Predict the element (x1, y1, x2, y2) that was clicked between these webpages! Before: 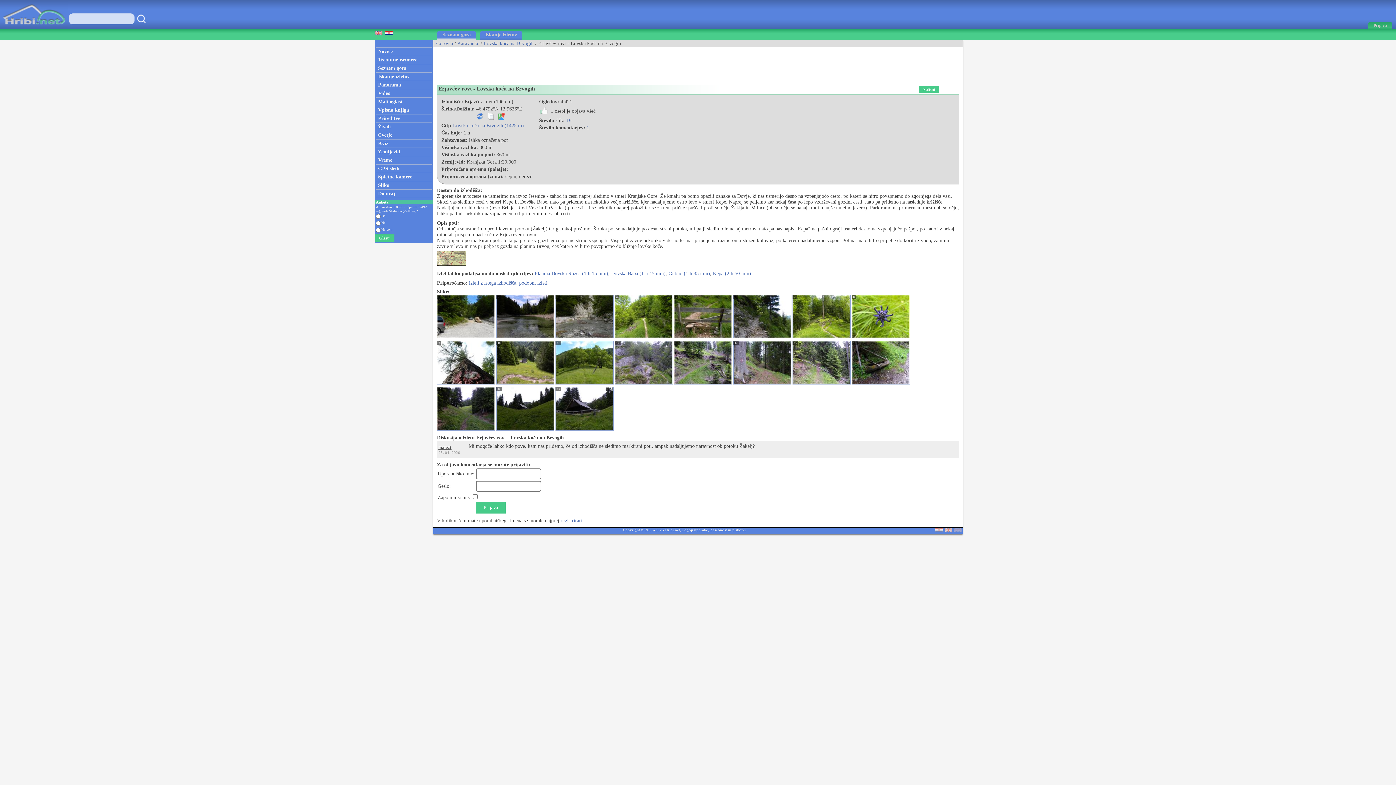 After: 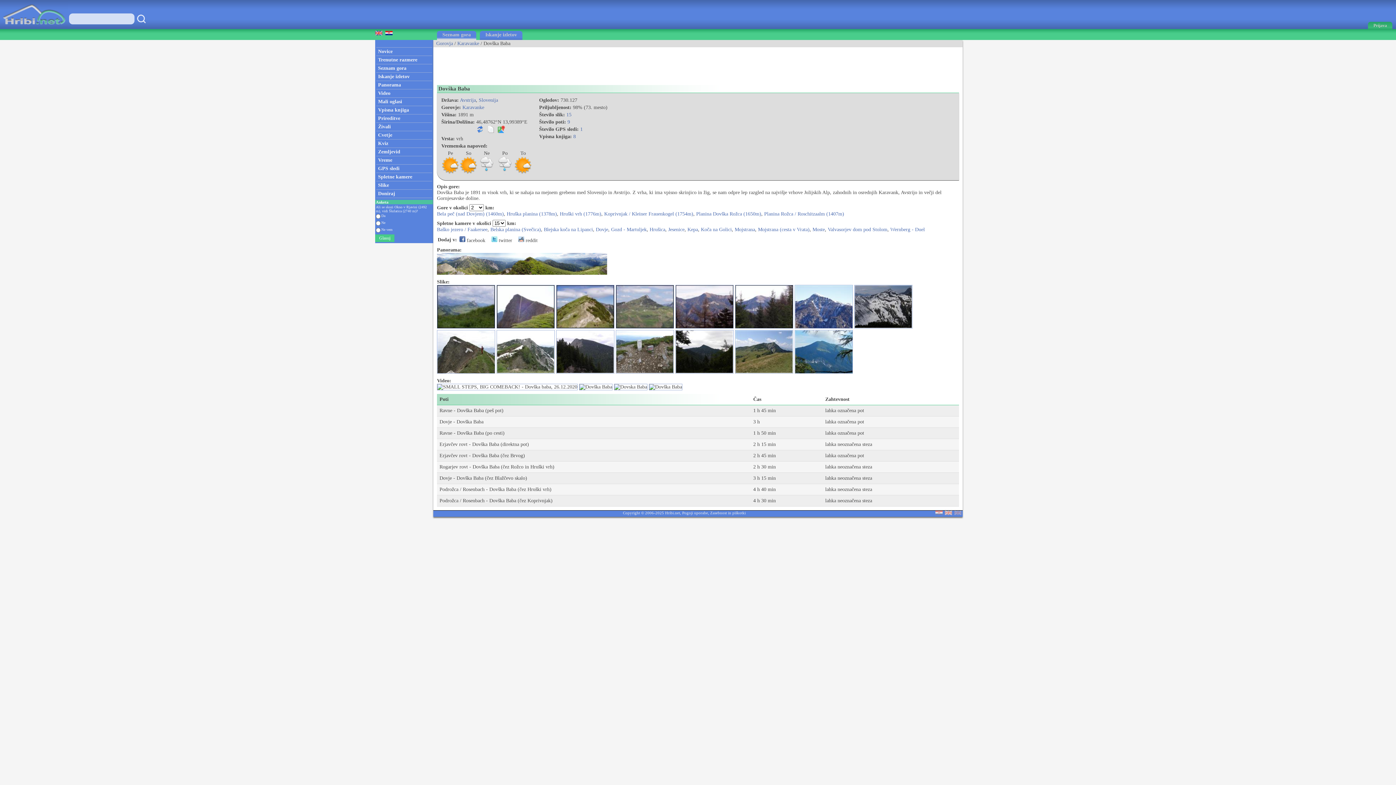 Action: label: Dovška Baba (1 h 45 min) bbox: (611, 270, 665, 276)